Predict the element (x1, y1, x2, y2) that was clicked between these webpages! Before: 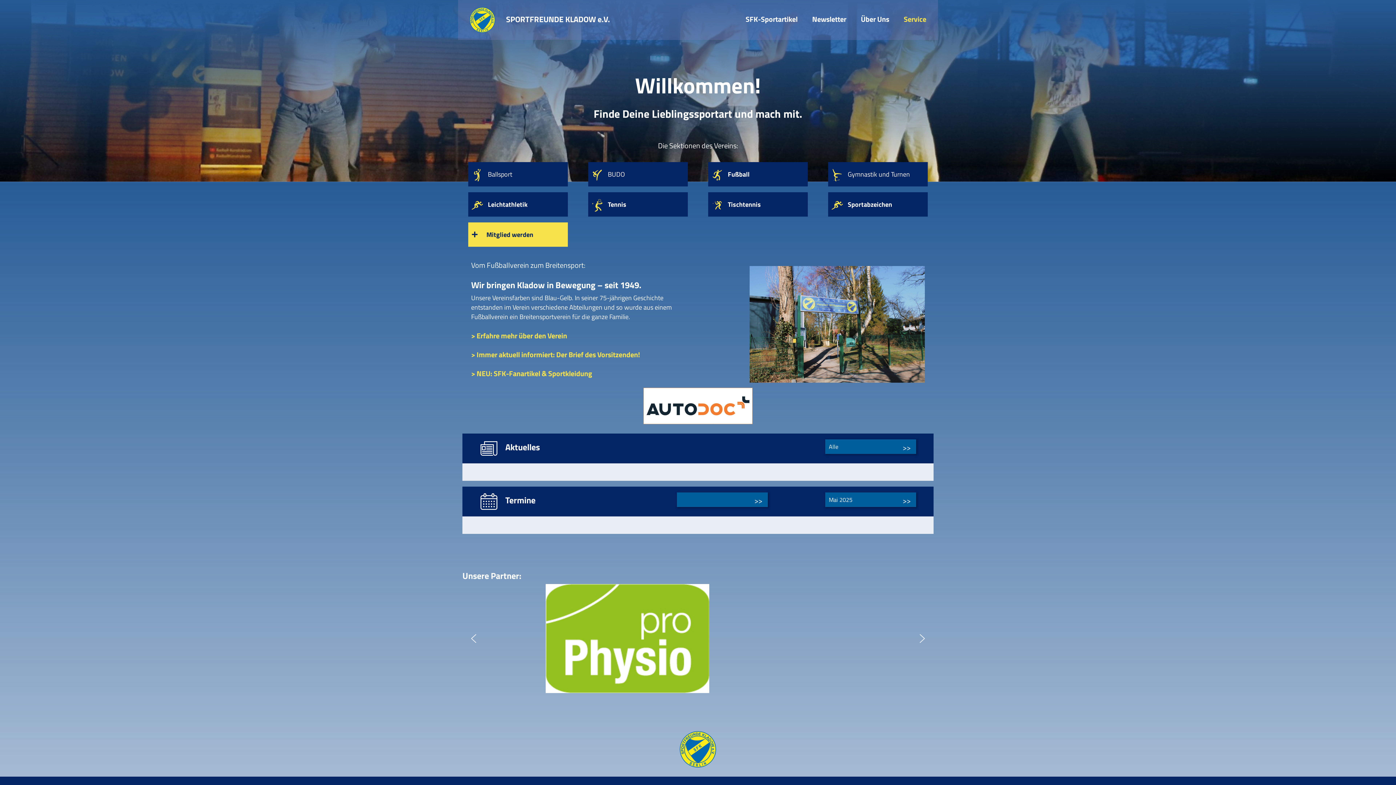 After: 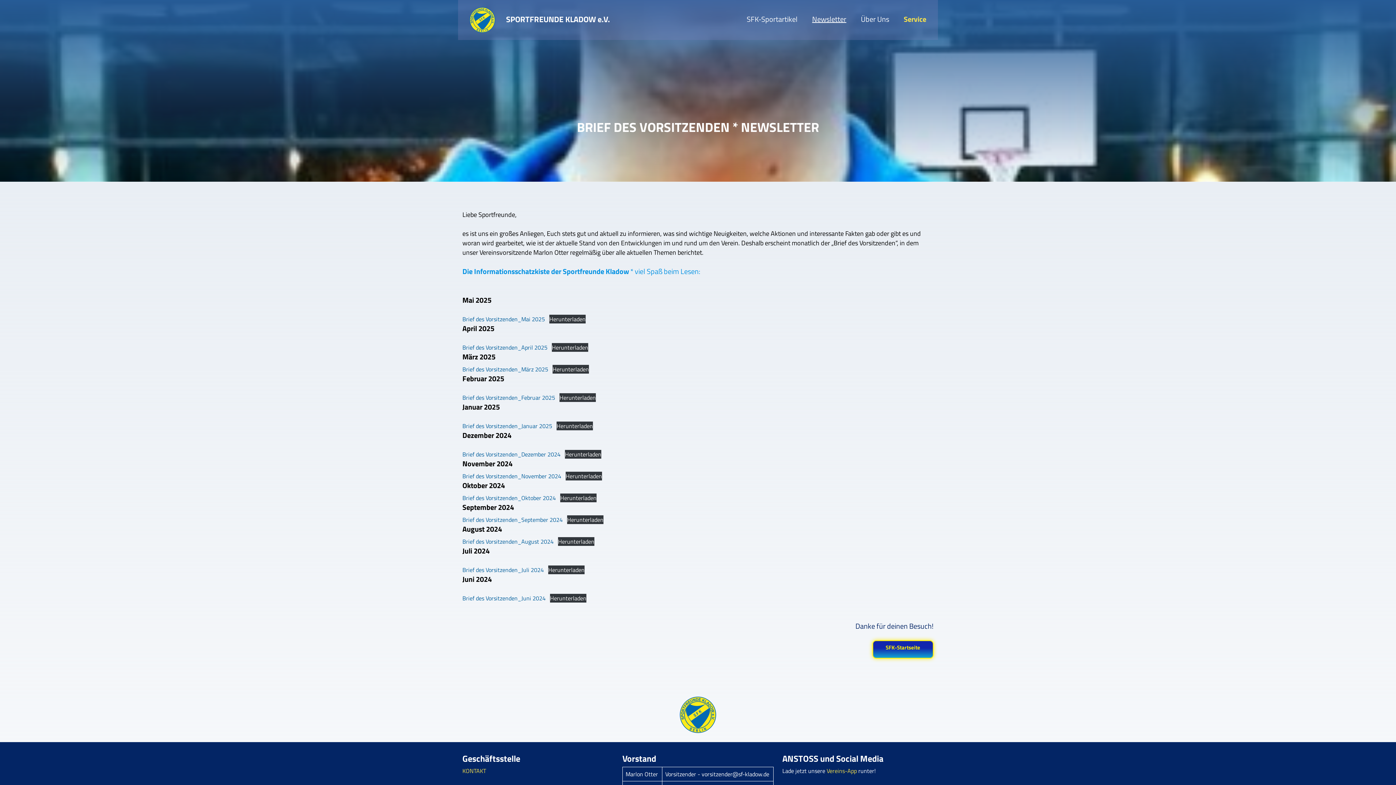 Action: label: Newsletter bbox: (812, 13, 846, 24)